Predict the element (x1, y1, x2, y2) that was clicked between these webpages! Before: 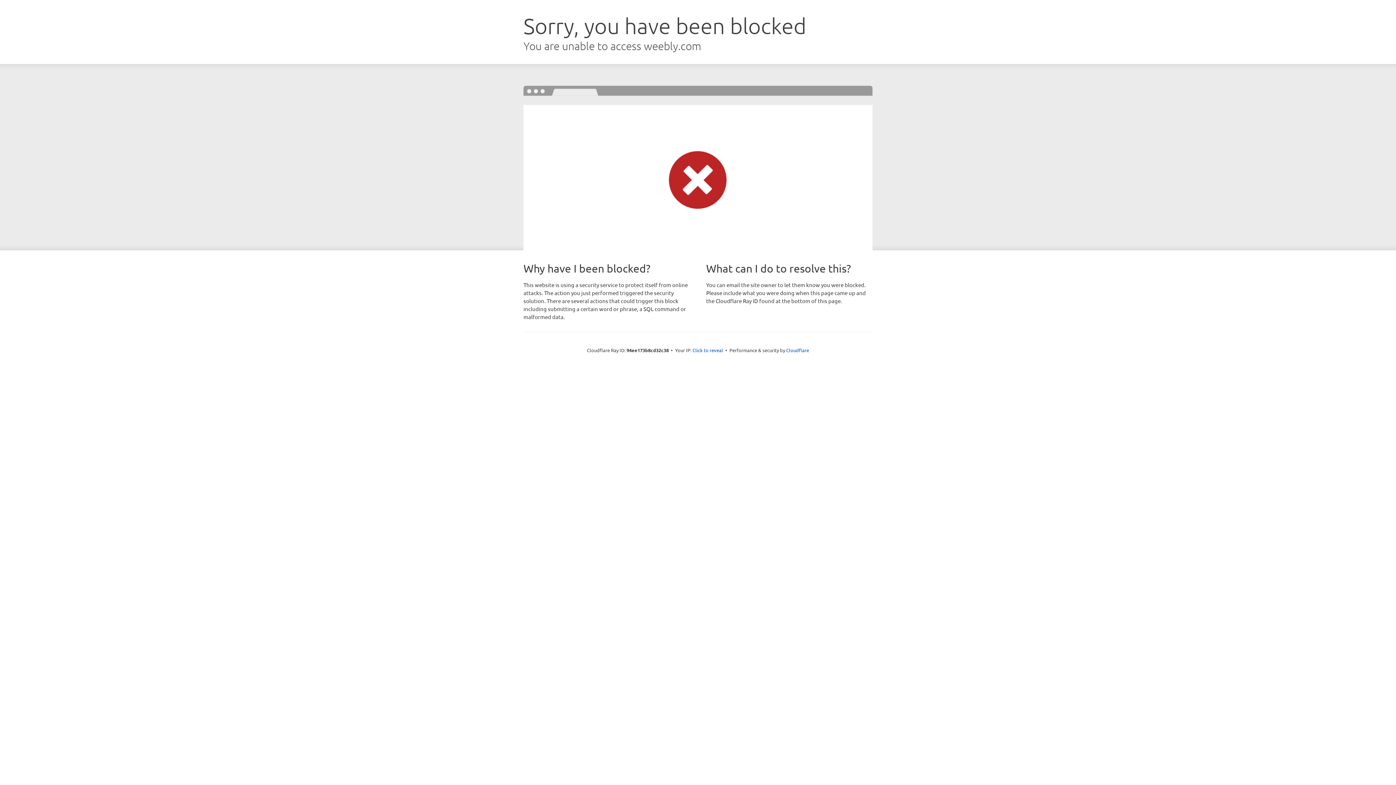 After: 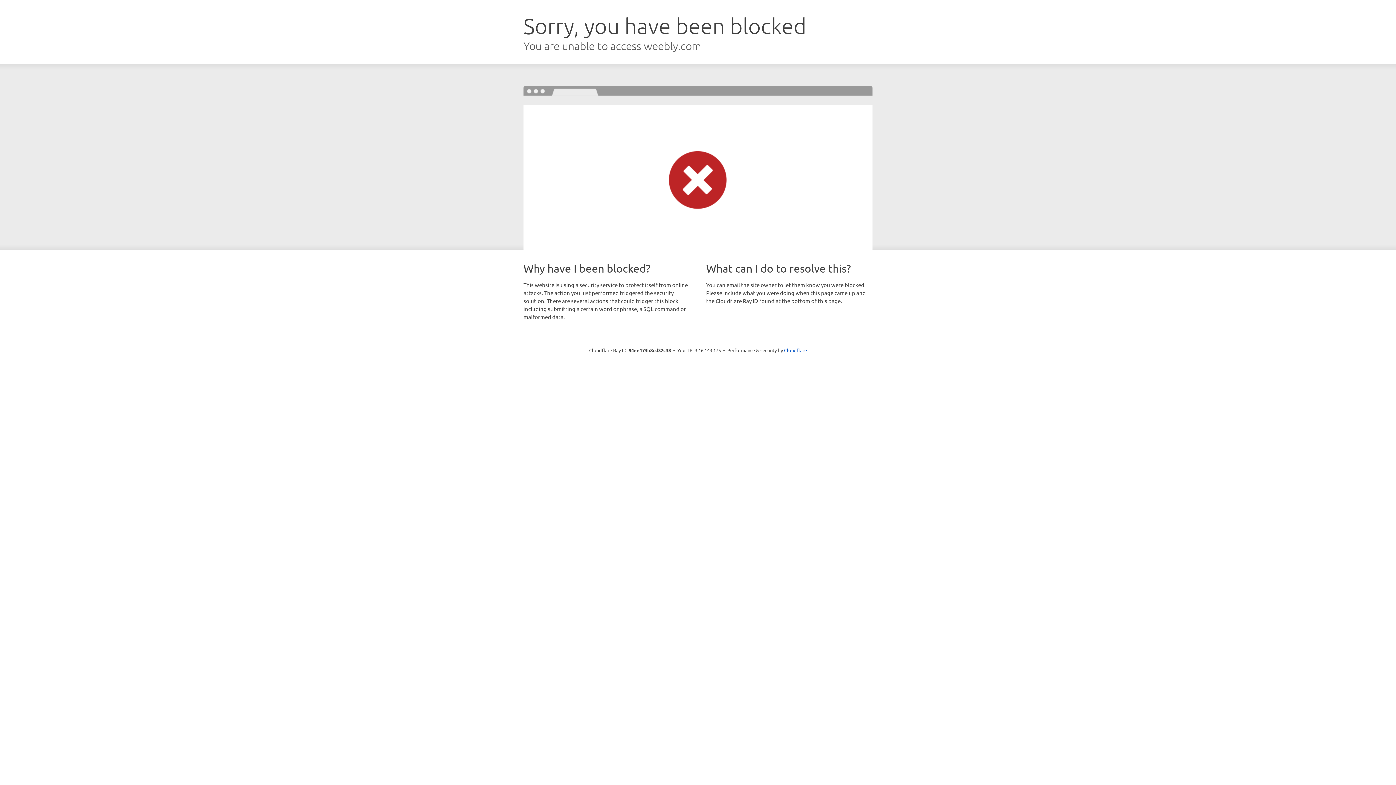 Action: label: Click to reveal bbox: (692, 346, 723, 353)